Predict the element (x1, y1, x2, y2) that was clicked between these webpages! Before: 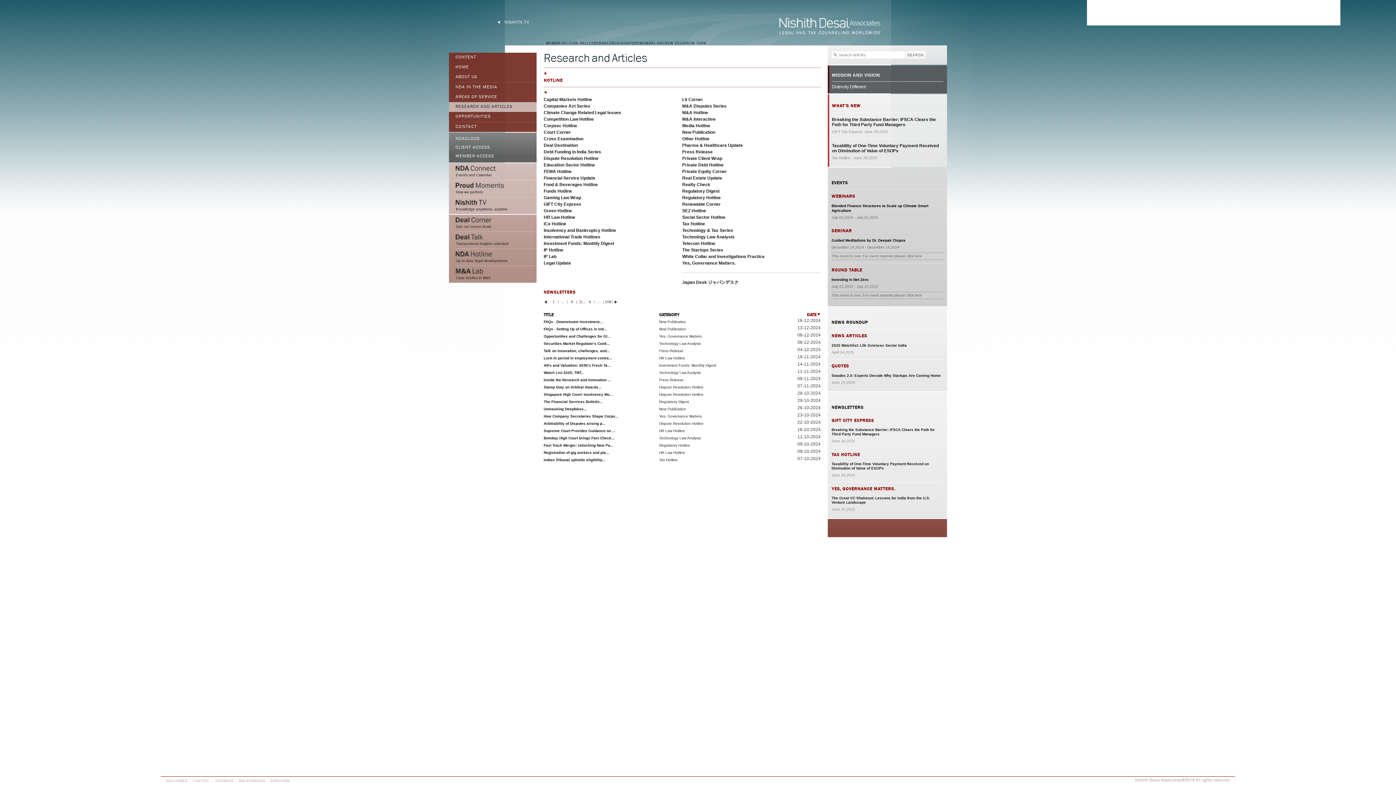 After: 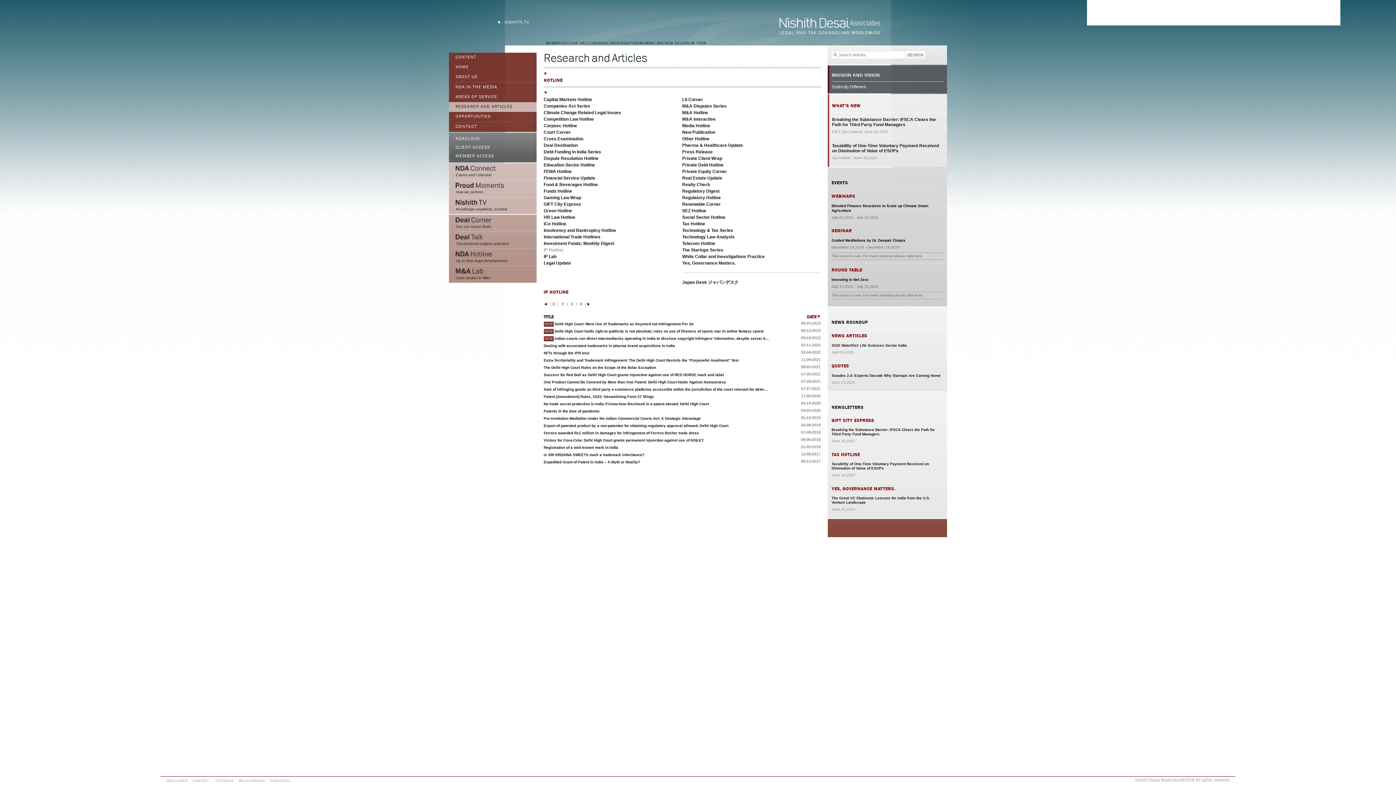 Action: label: IP Hotline bbox: (543, 247, 563, 252)